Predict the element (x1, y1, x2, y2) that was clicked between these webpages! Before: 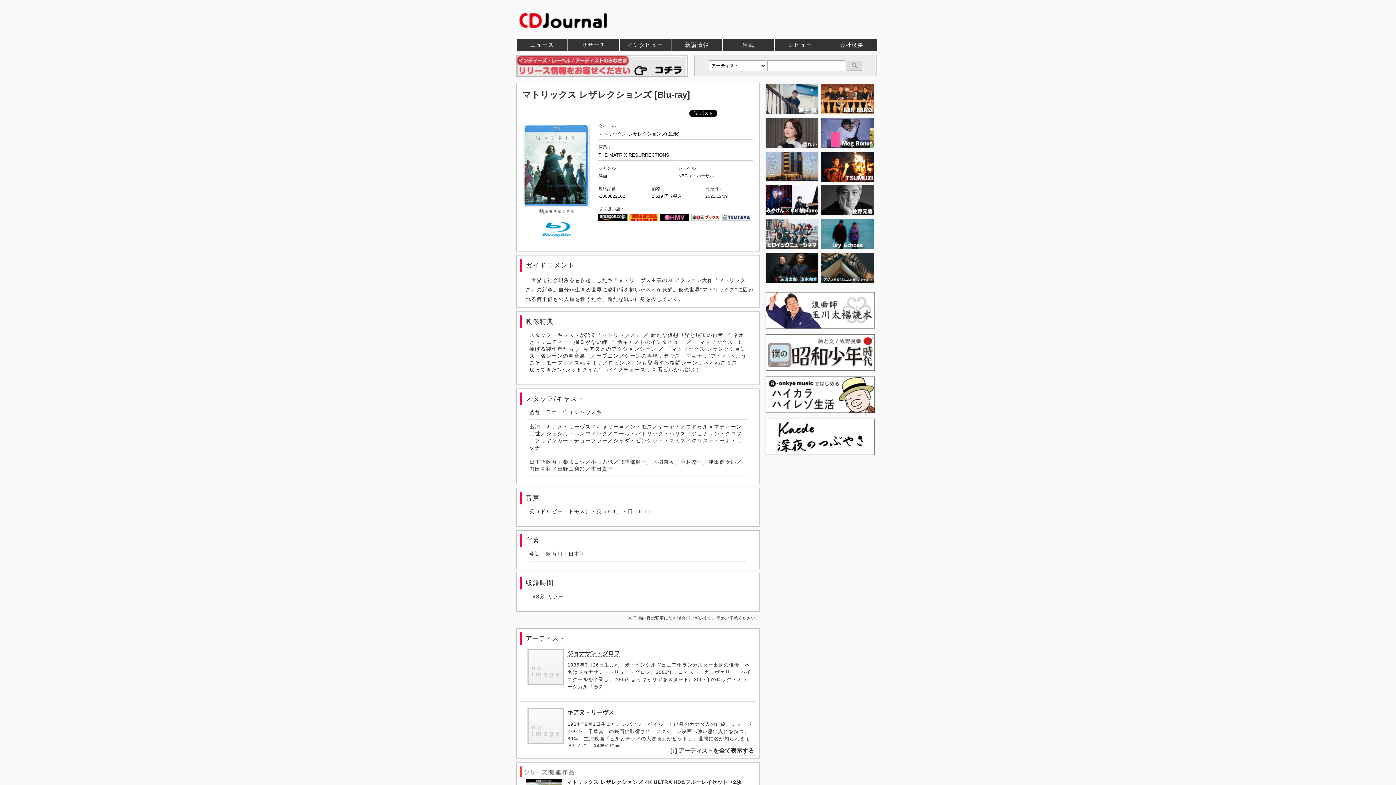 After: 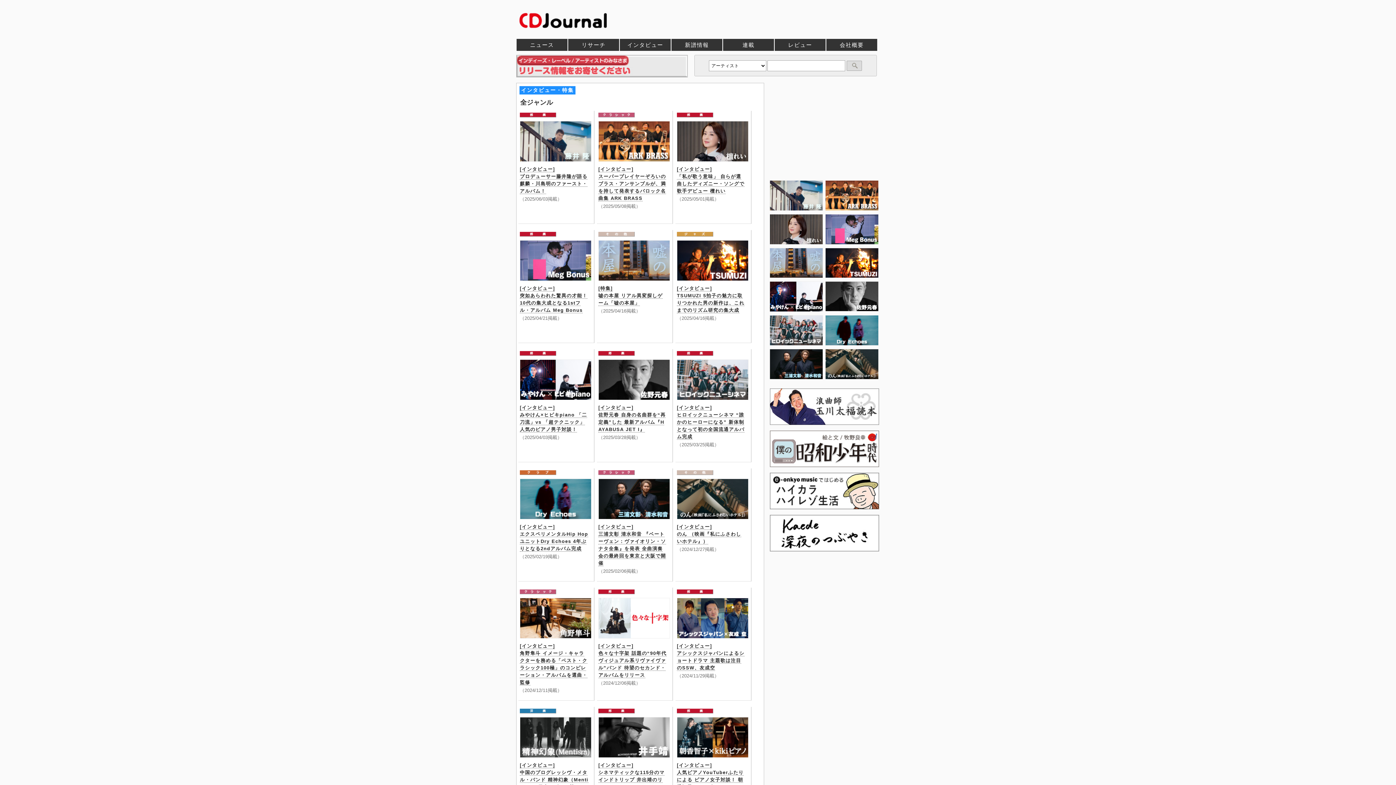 Action: bbox: (620, 38, 670, 50) label: インタビュー